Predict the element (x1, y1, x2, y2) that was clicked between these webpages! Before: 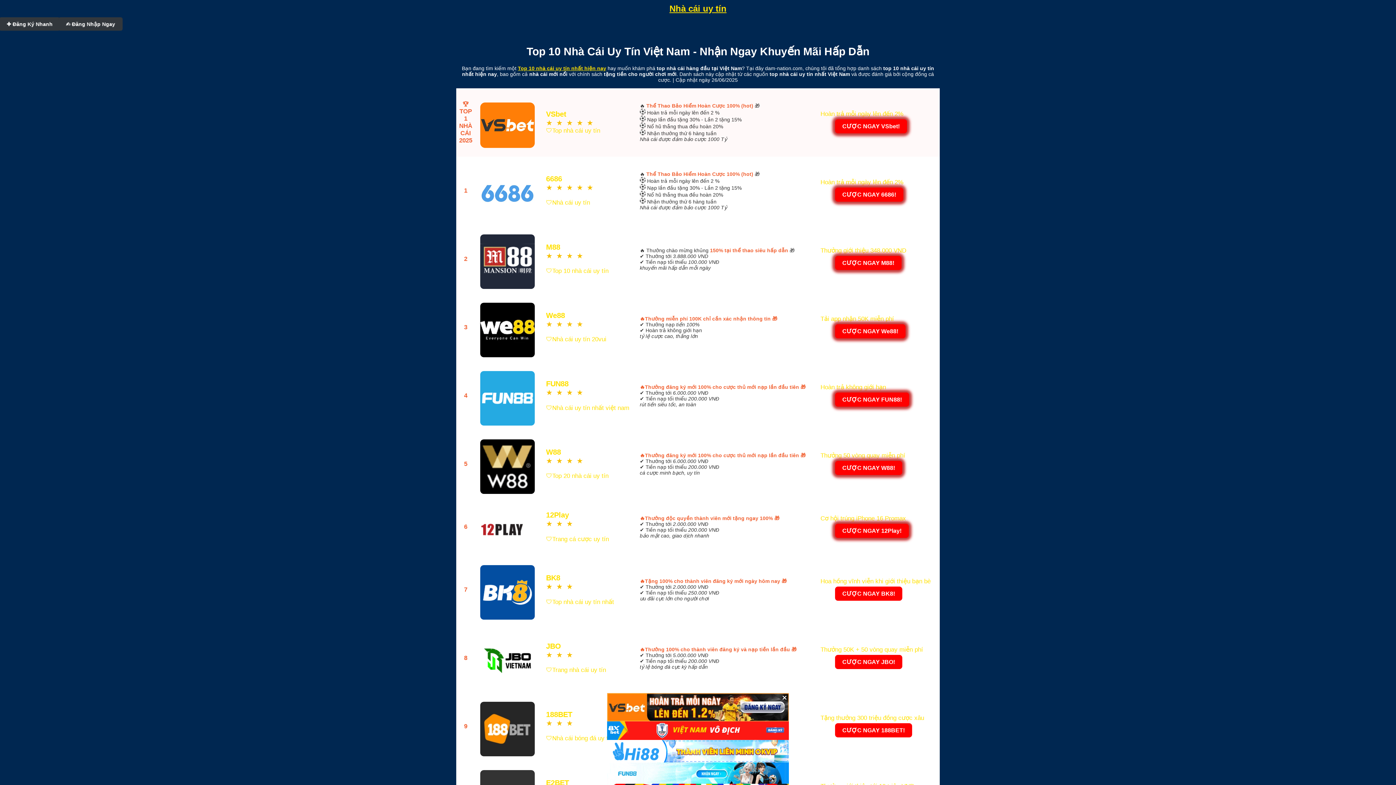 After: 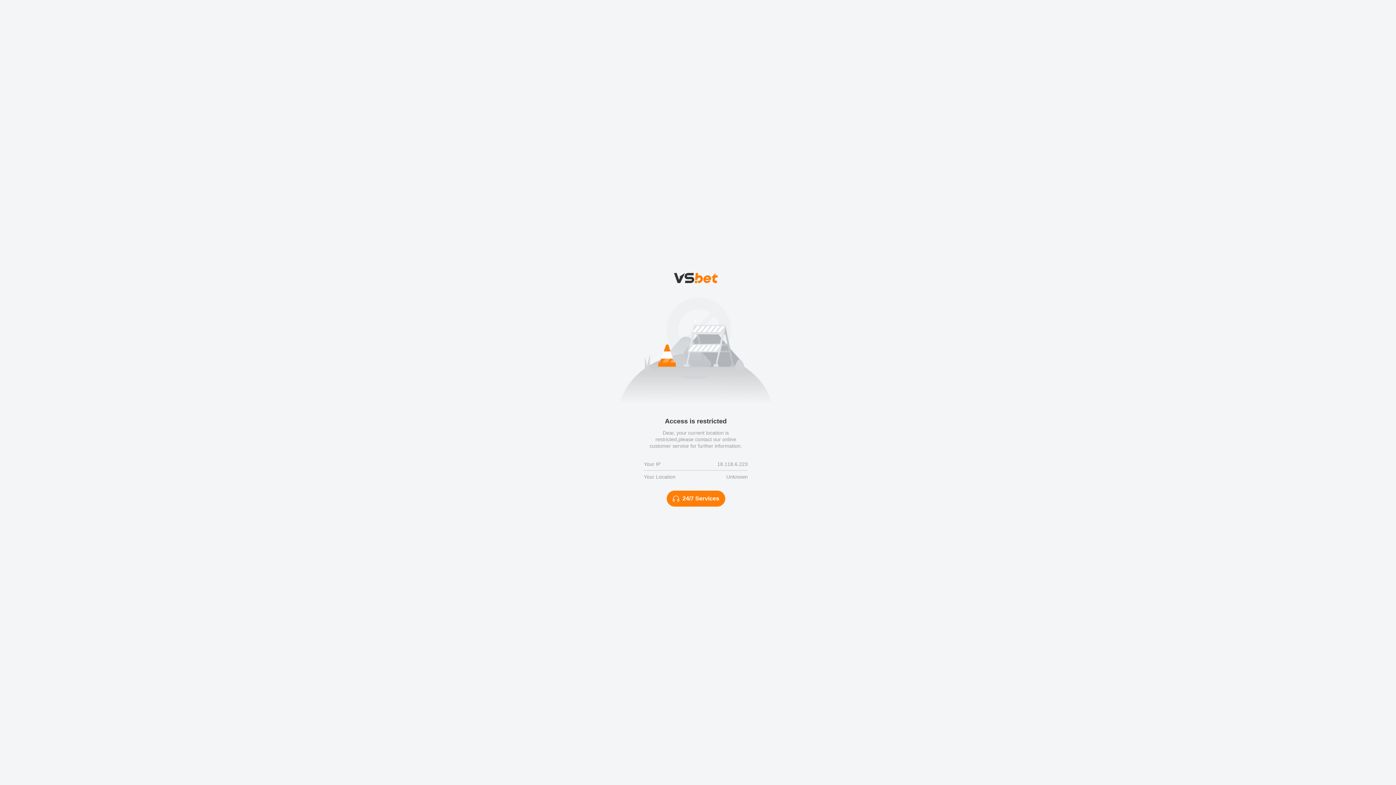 Action: bbox: (478, 160, 537, 222) label: 


